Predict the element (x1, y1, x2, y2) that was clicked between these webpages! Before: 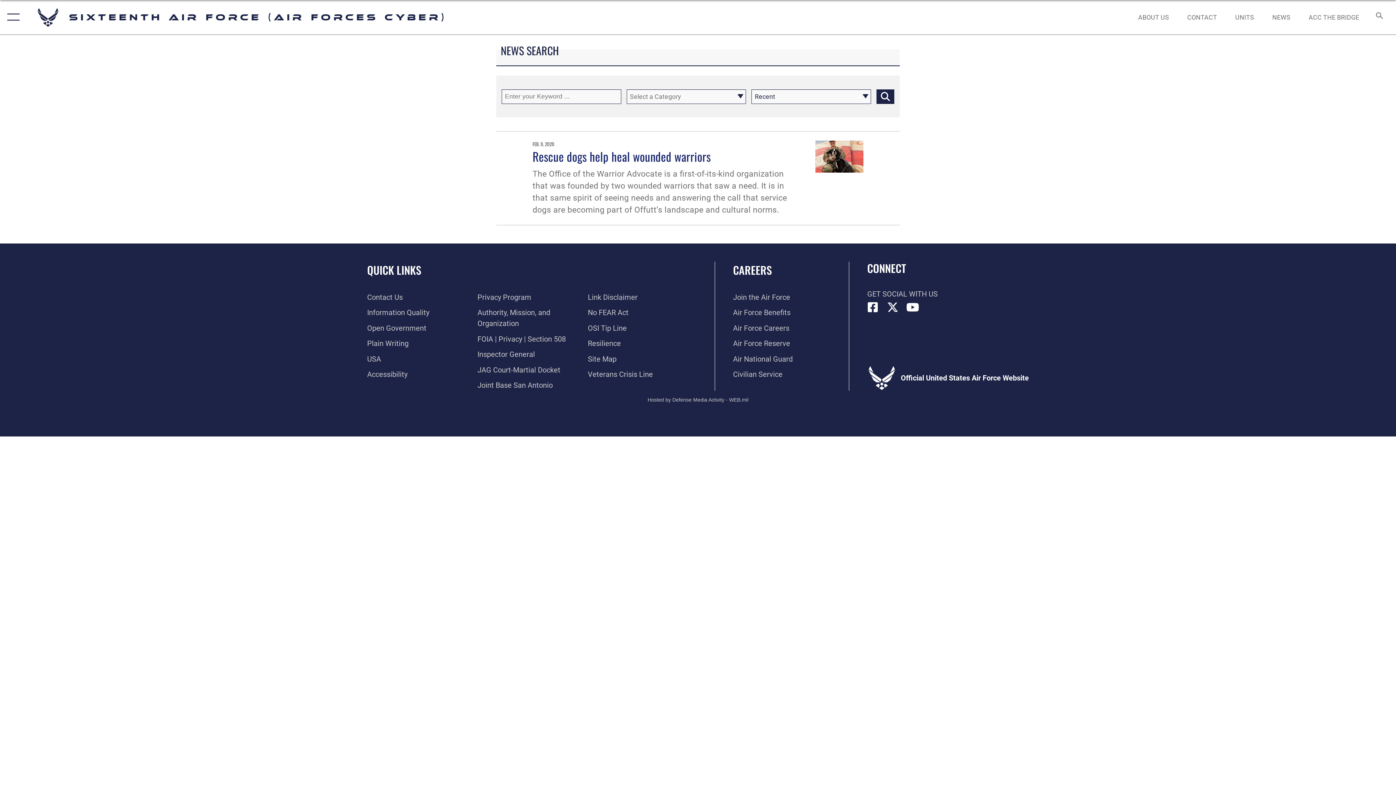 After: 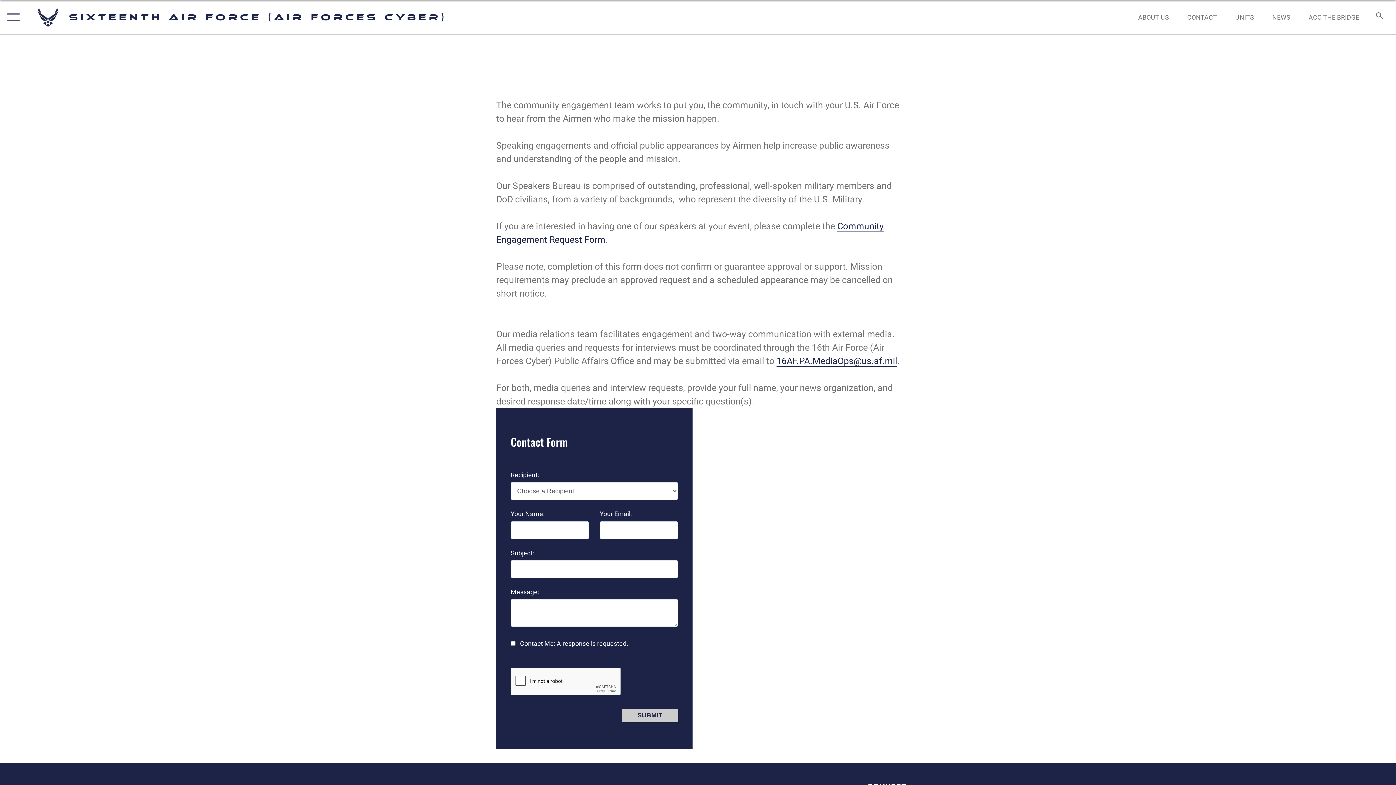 Action: label: Contact Us bbox: (367, 293, 402, 301)